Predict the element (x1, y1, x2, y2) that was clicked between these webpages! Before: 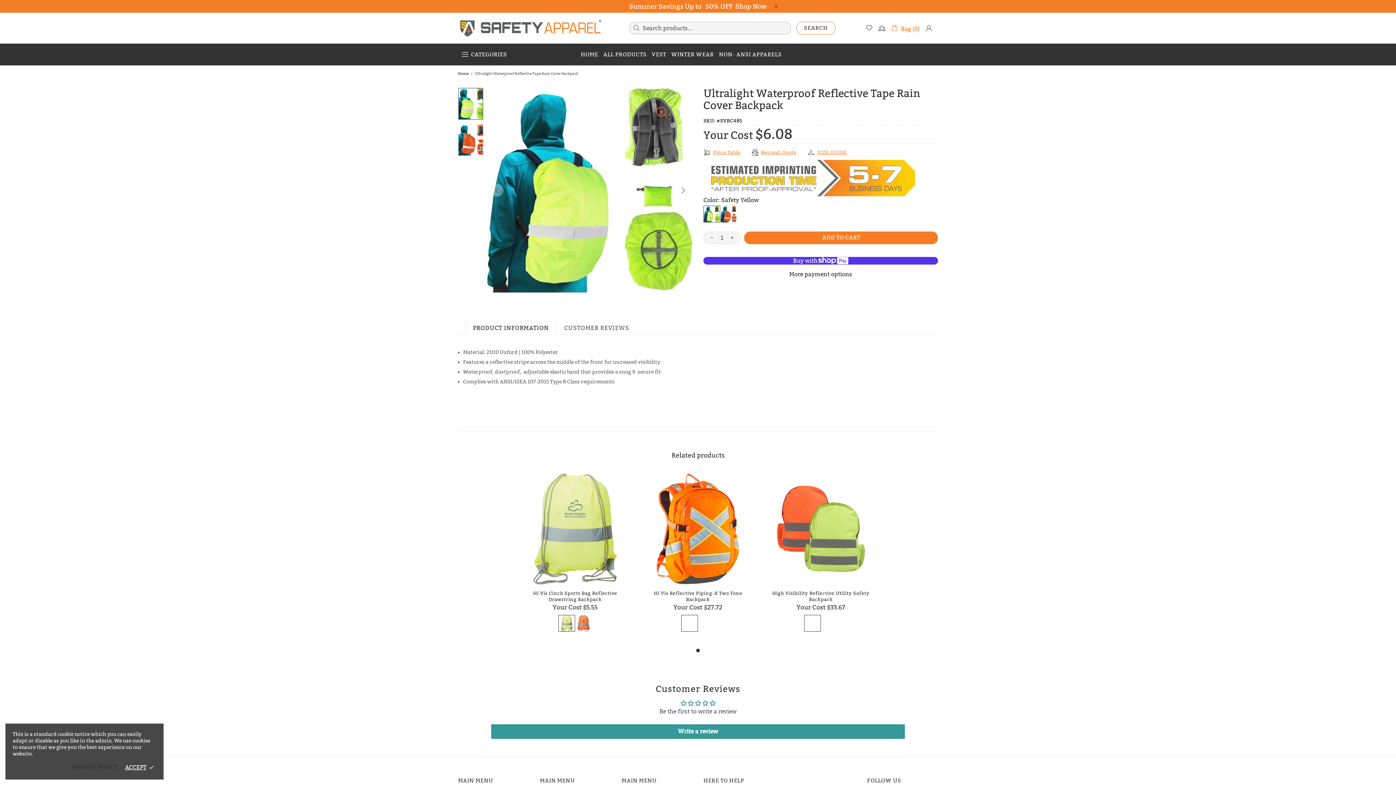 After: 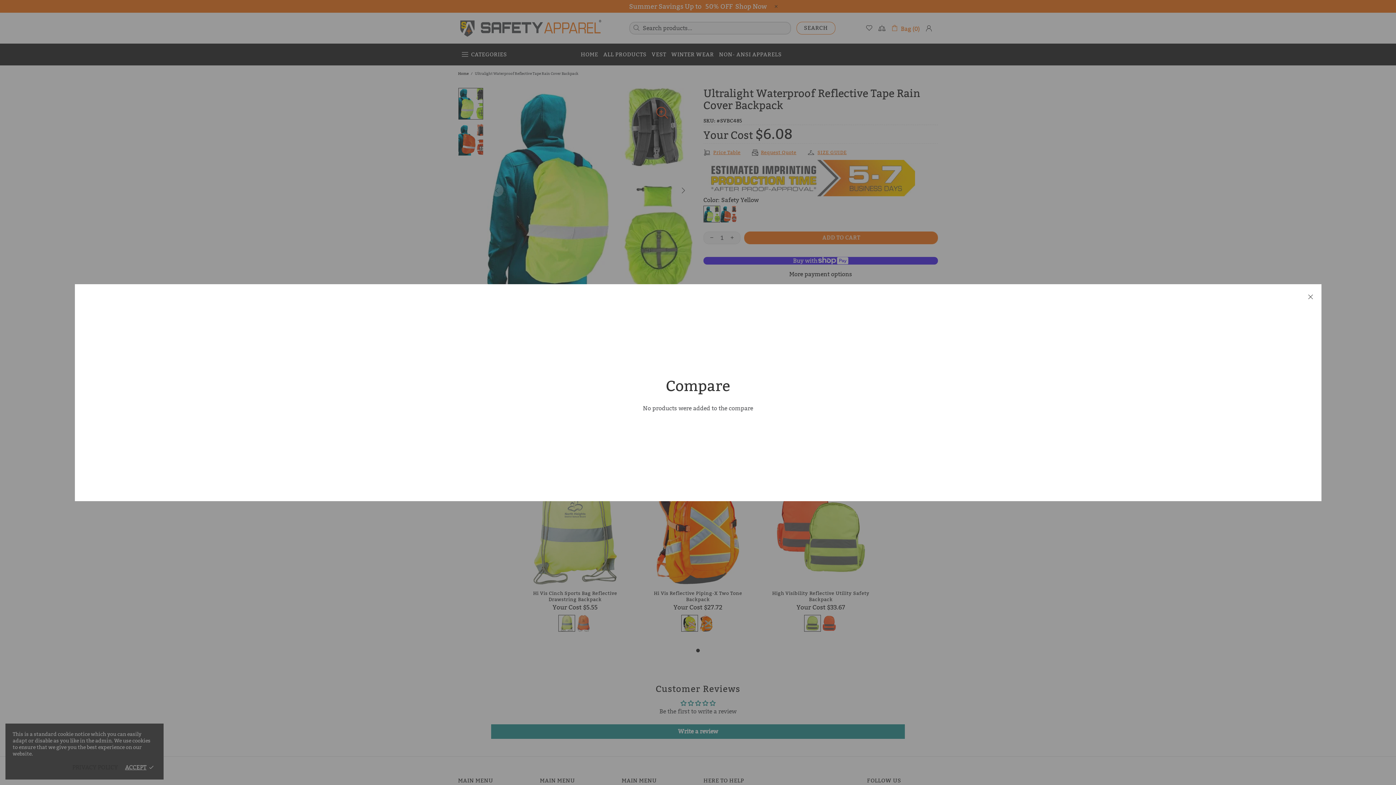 Action: bbox: (878, 24, 885, 31)